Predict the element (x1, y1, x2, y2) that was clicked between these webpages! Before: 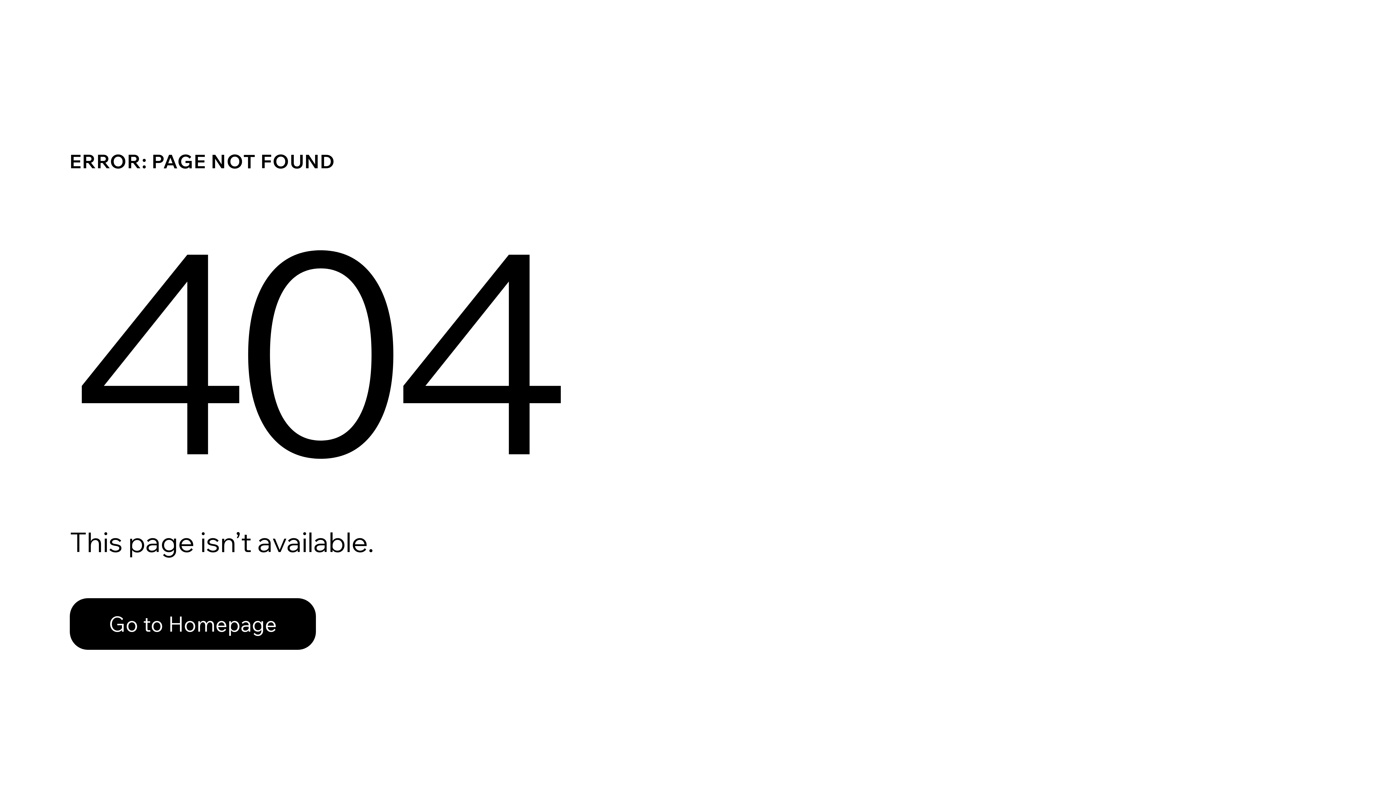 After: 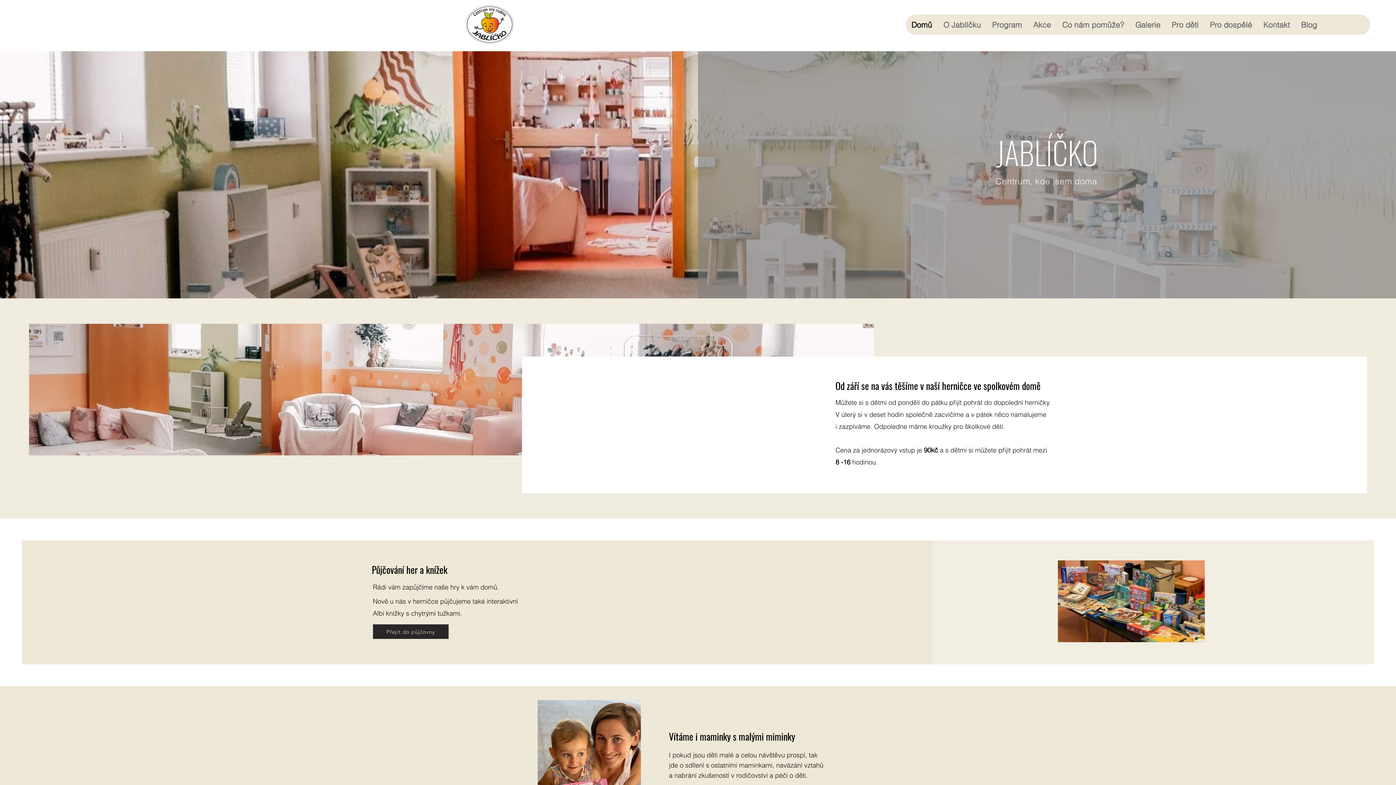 Action: label: Go to Homepage bbox: (69, 598, 316, 650)